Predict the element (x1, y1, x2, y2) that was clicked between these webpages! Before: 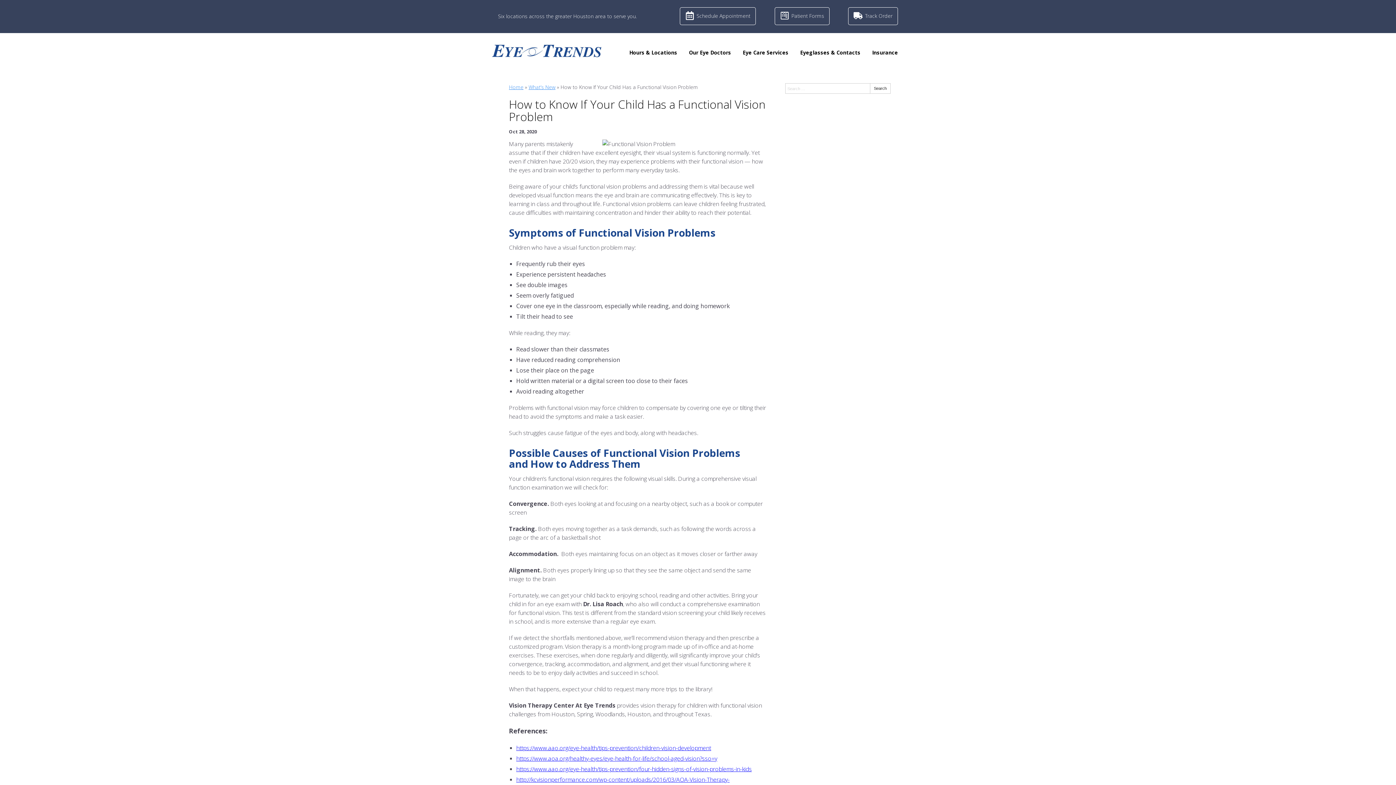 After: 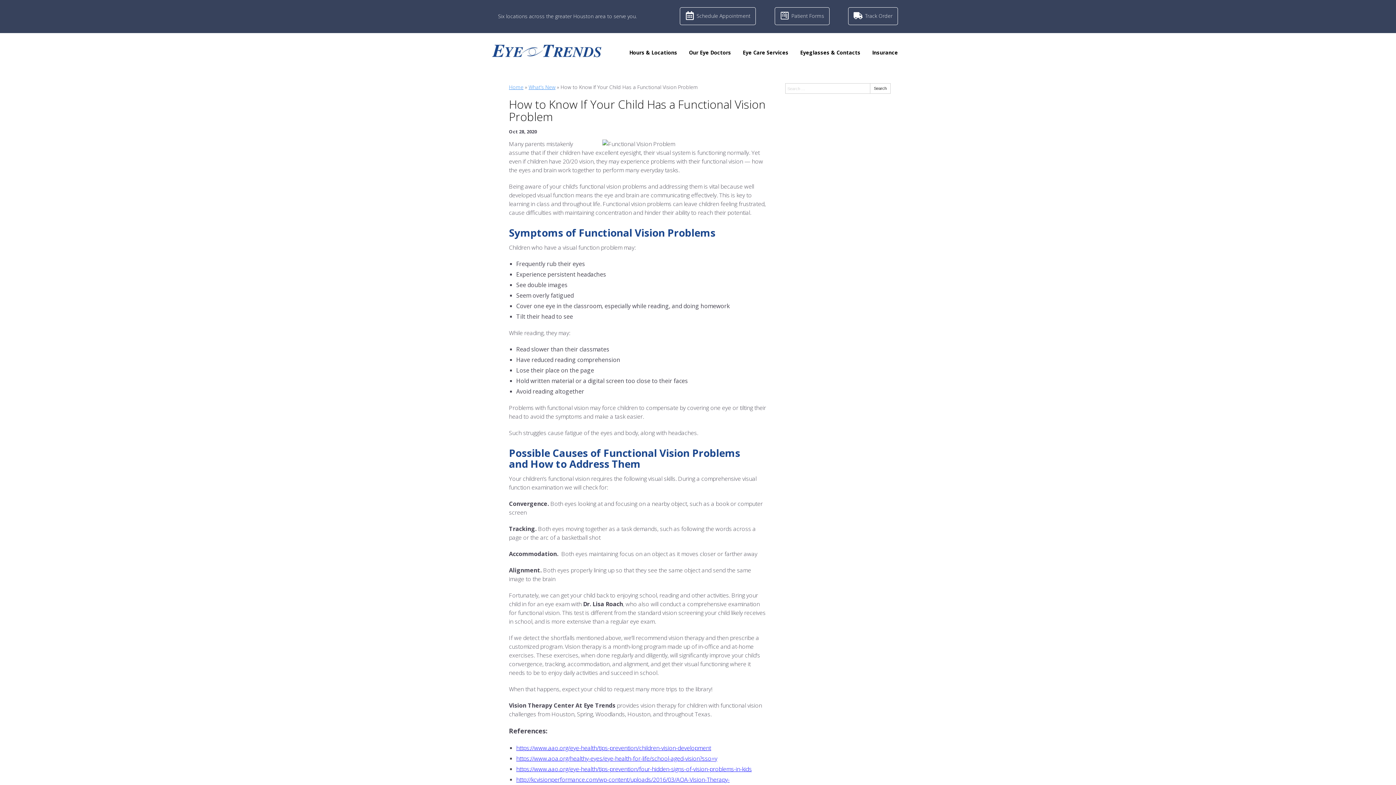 Action: bbox: (516, 744, 711, 752) label: https://www.aao.org/eye-health/tips-prevention/children-vision-development